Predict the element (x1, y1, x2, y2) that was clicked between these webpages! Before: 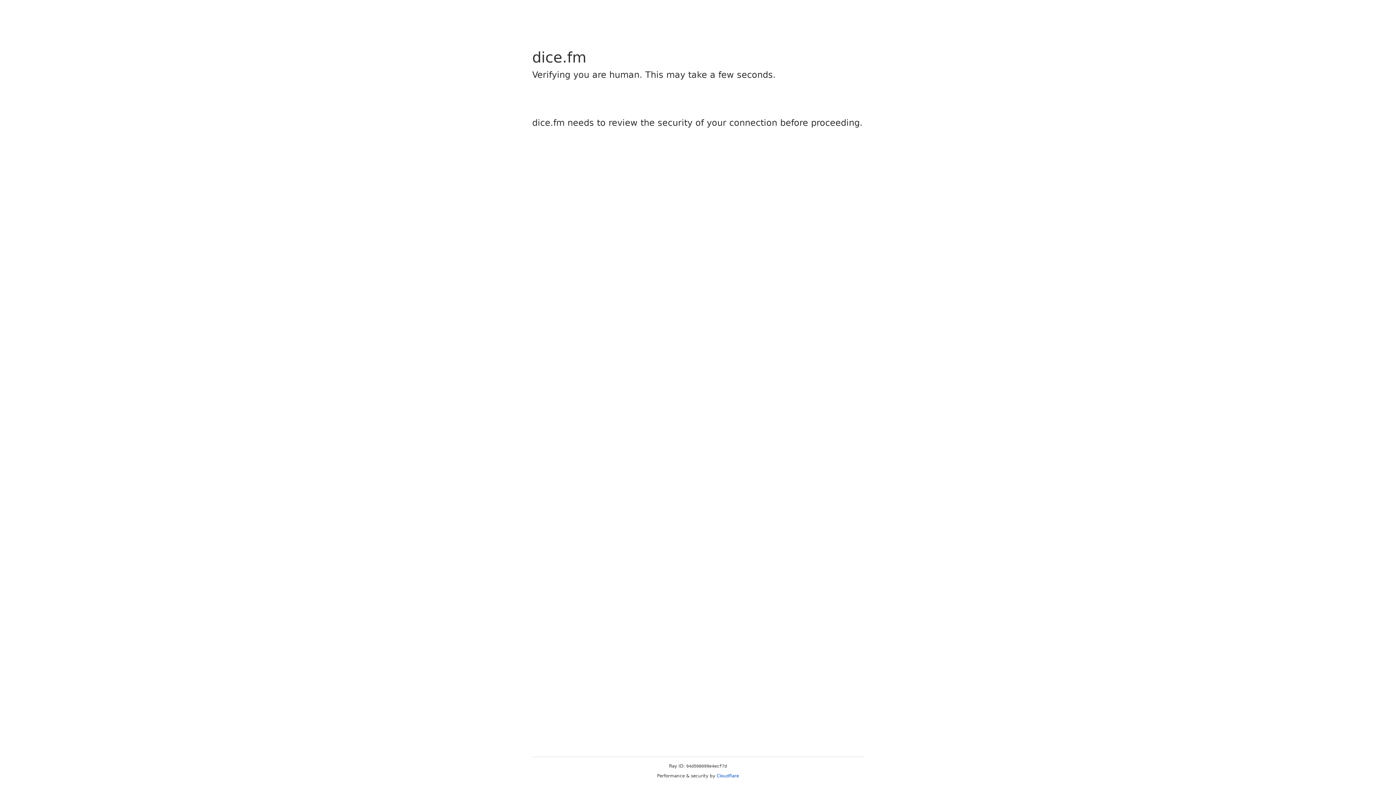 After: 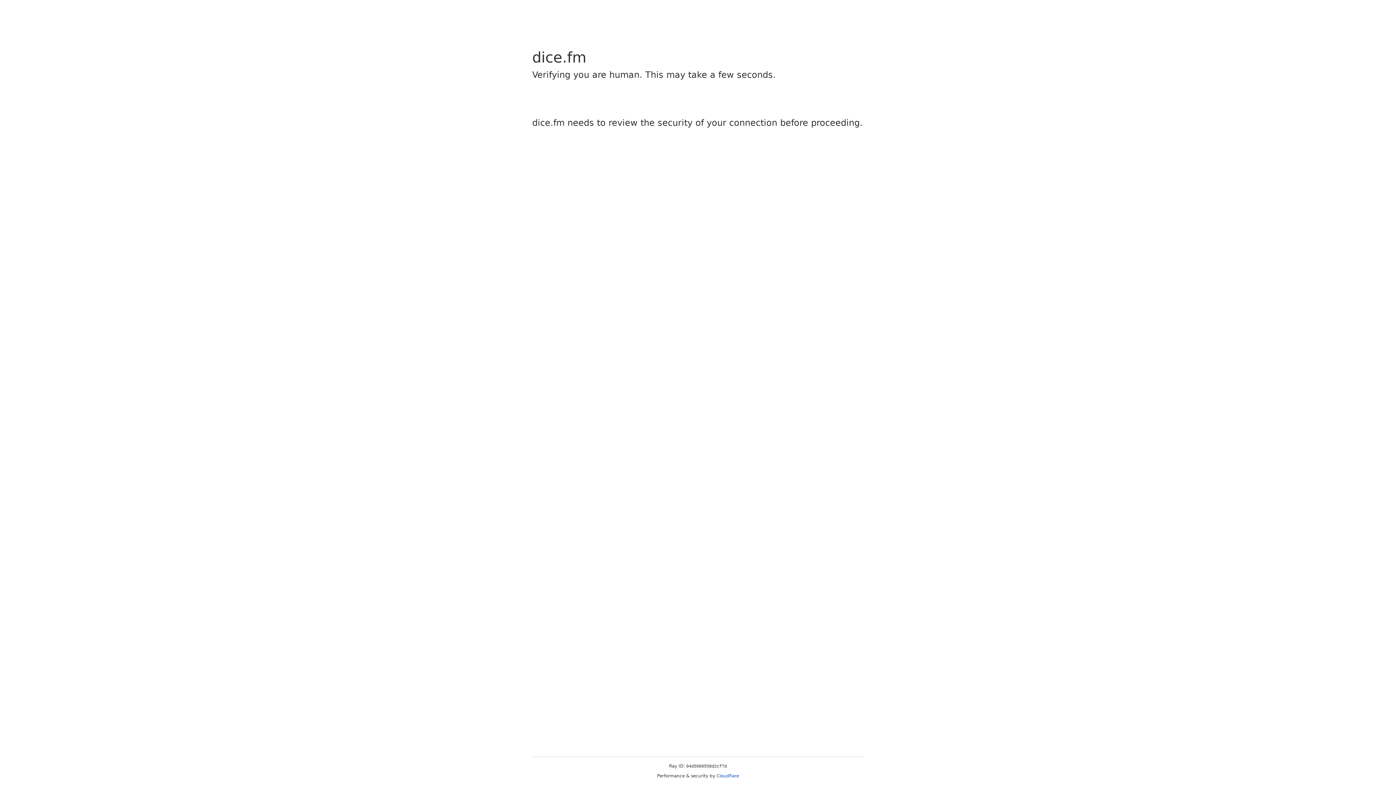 Action: label: Cloudflare bbox: (716, 773, 739, 778)